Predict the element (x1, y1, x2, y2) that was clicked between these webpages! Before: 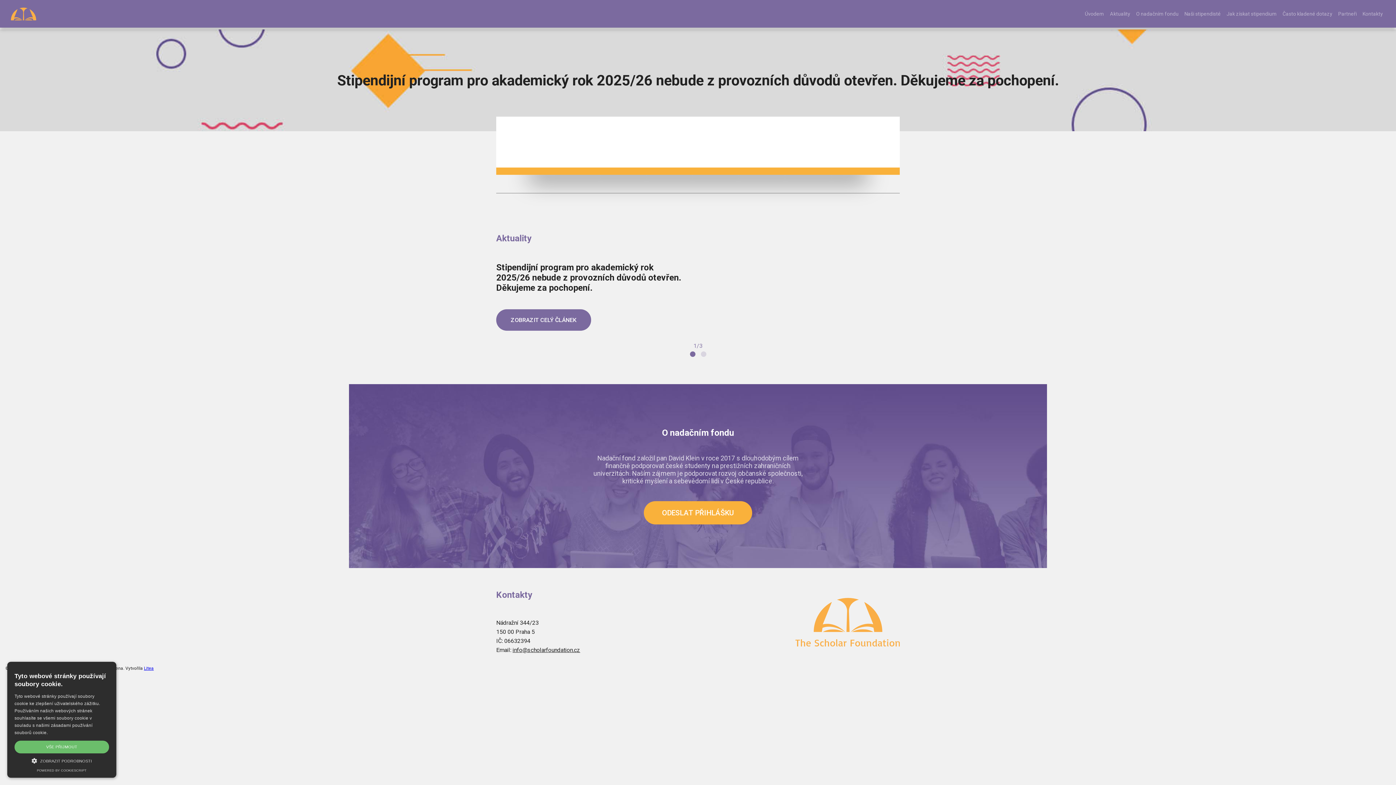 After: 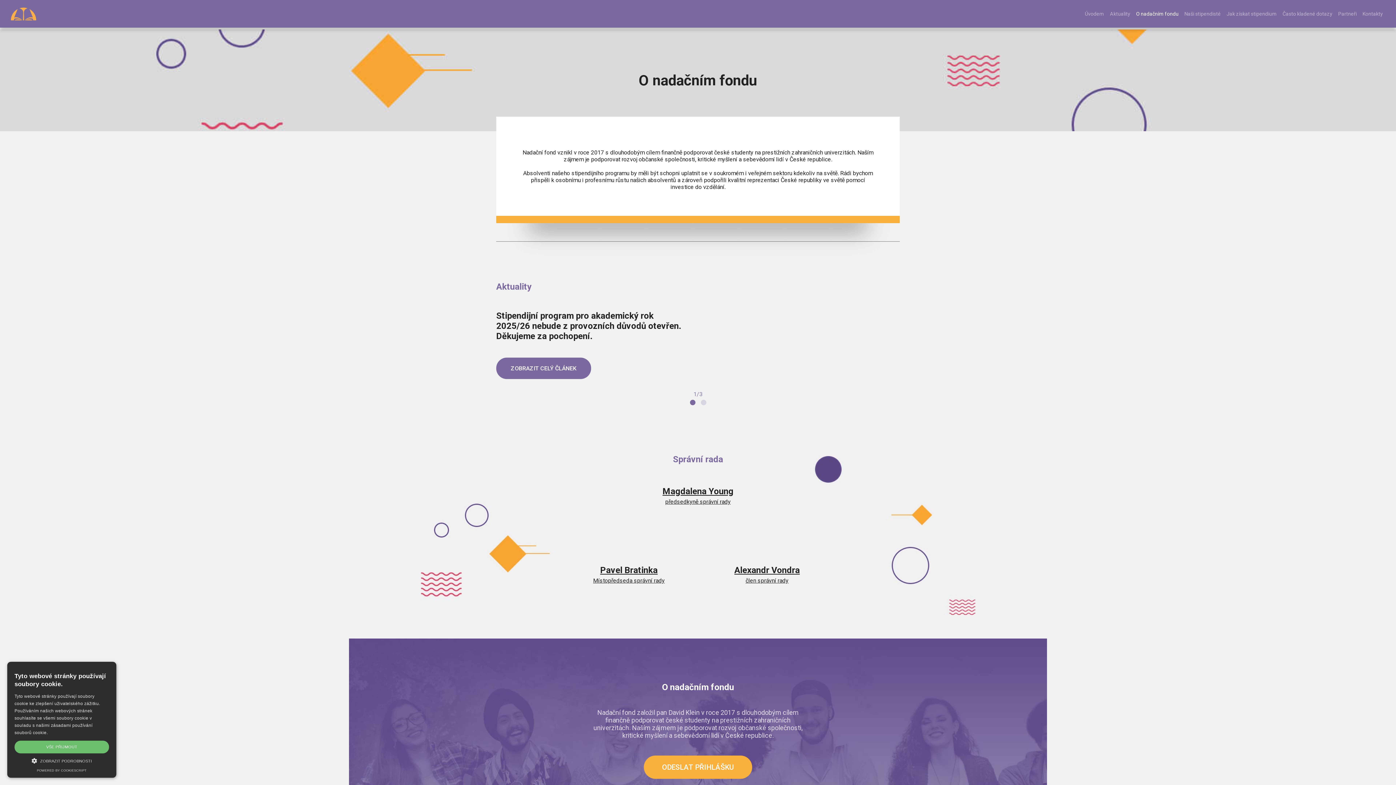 Action: label: O nadačním fondu bbox: (1134, 5, 1181, 22)